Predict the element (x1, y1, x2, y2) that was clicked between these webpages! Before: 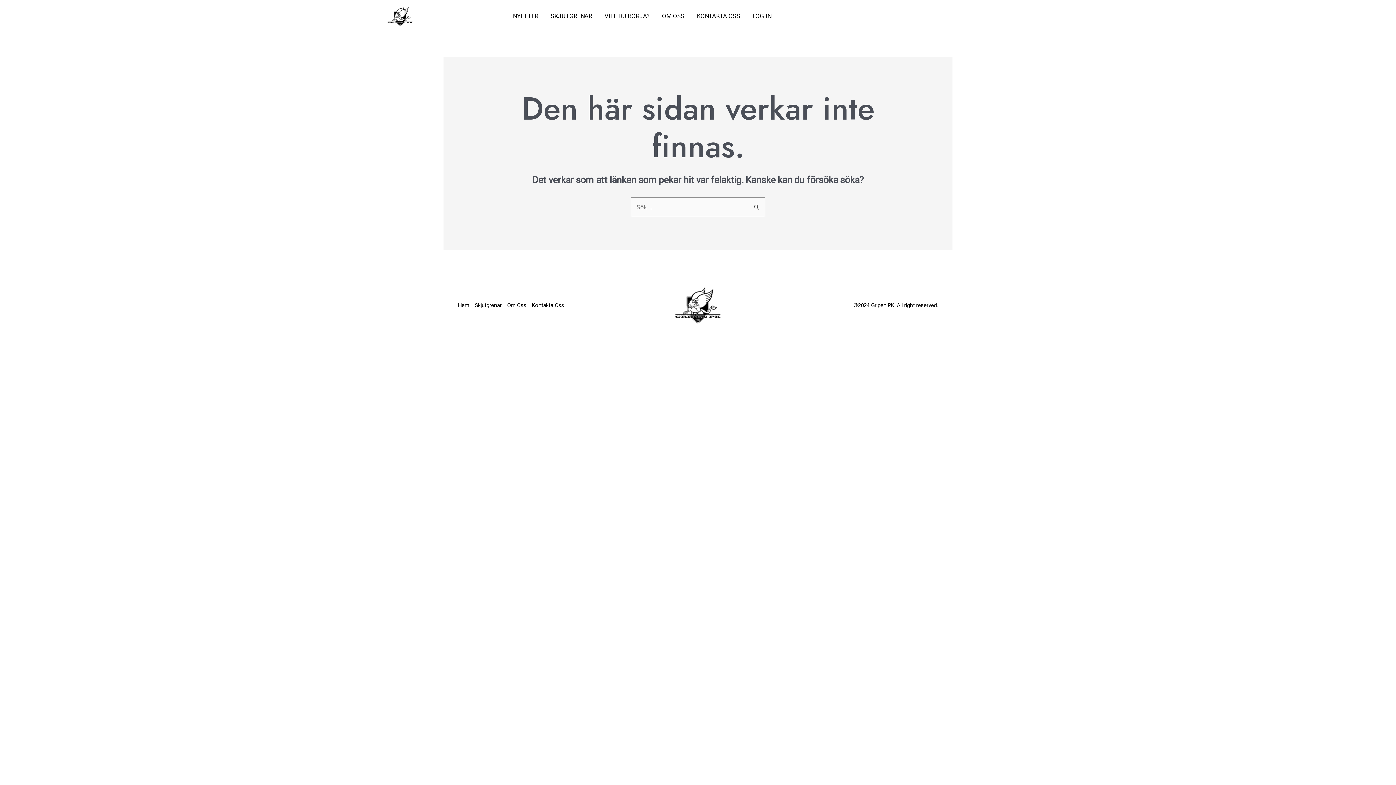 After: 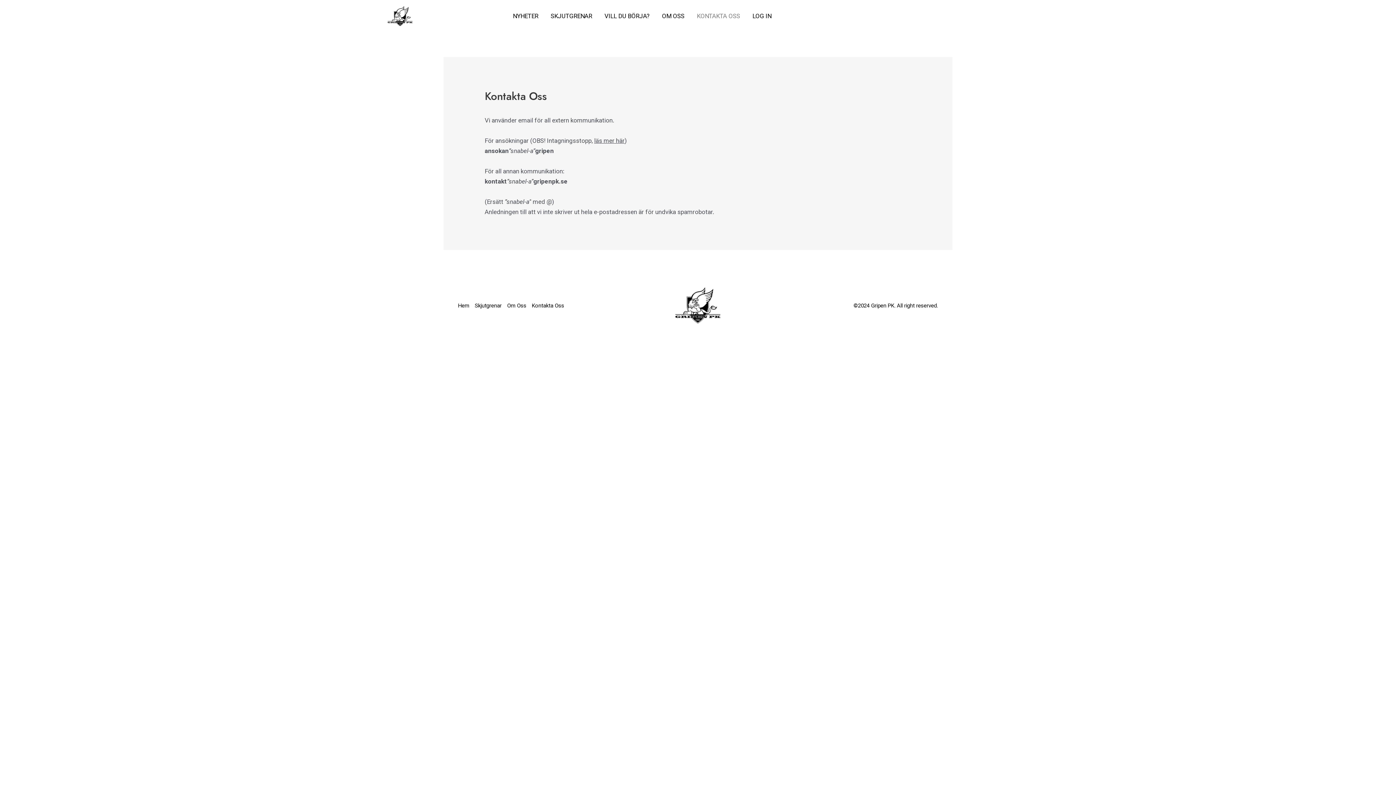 Action: label: Kontakta Oss bbox: (532, 300, 569, 310)